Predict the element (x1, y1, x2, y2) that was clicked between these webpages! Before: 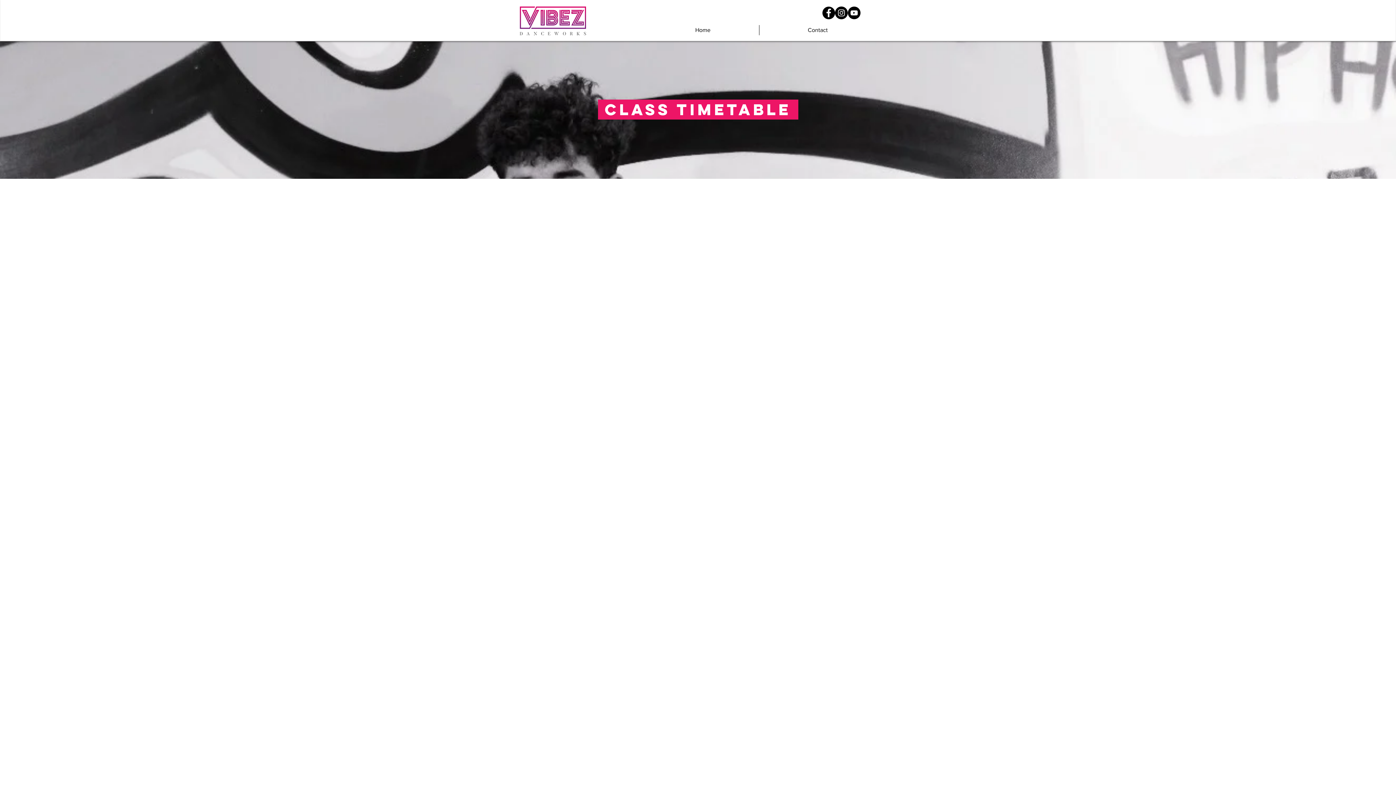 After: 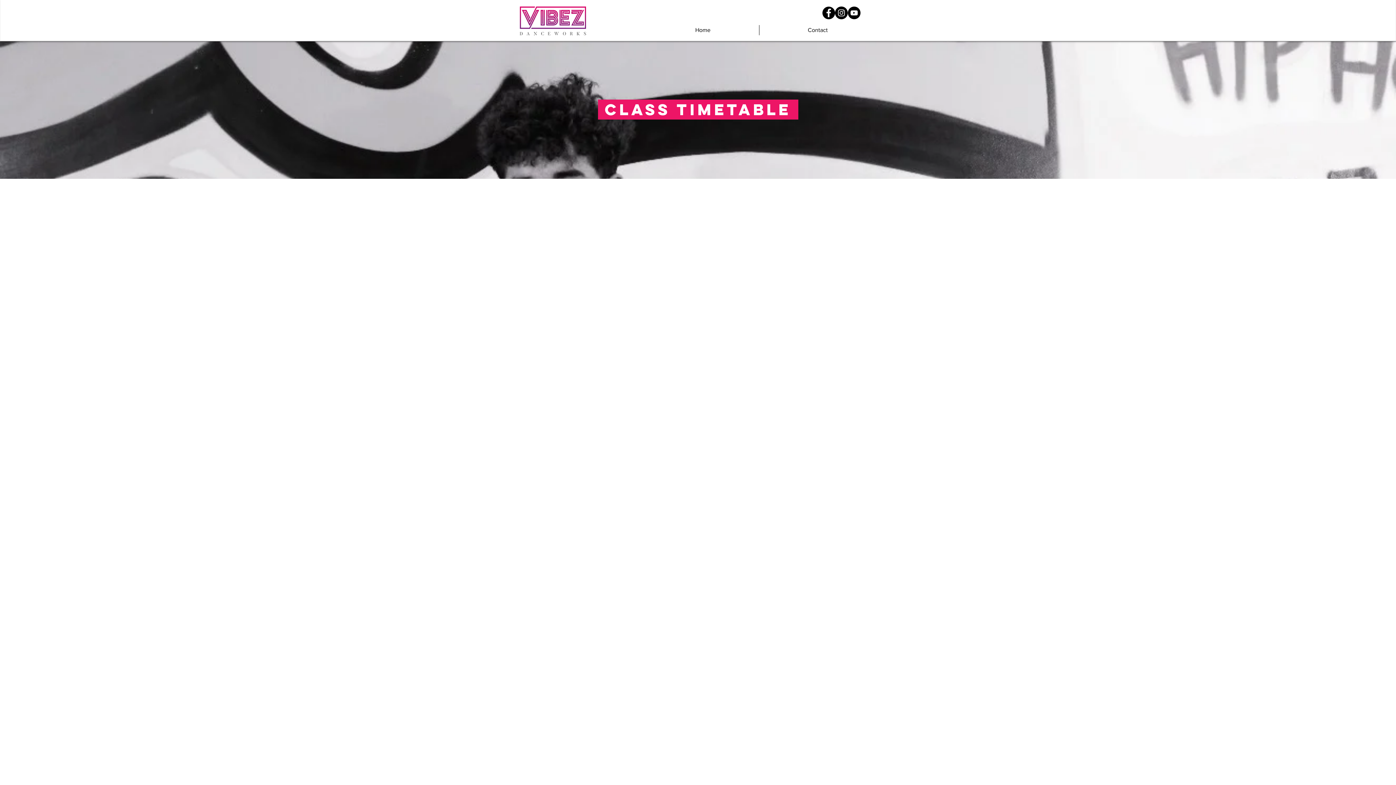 Action: label: Instagram bbox: (835, 6, 848, 19)